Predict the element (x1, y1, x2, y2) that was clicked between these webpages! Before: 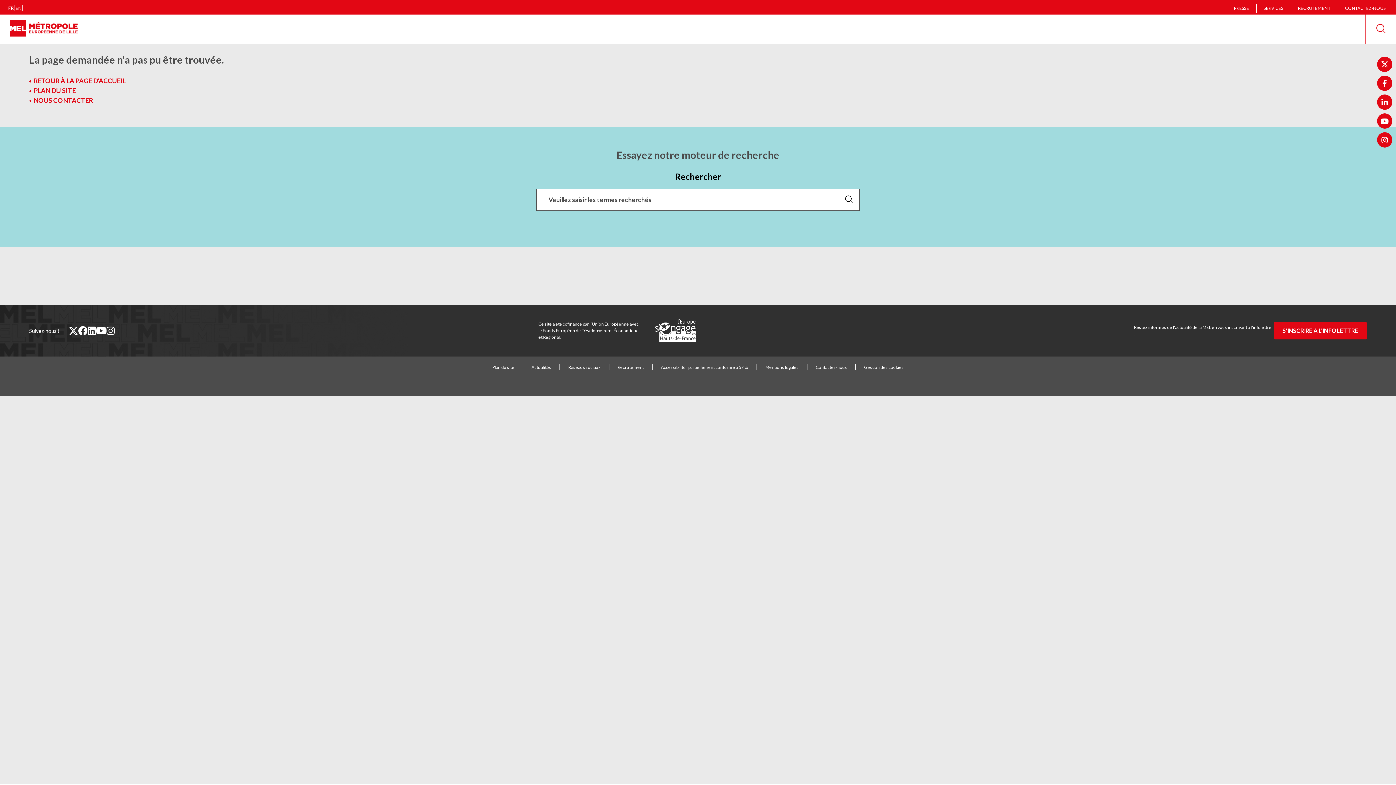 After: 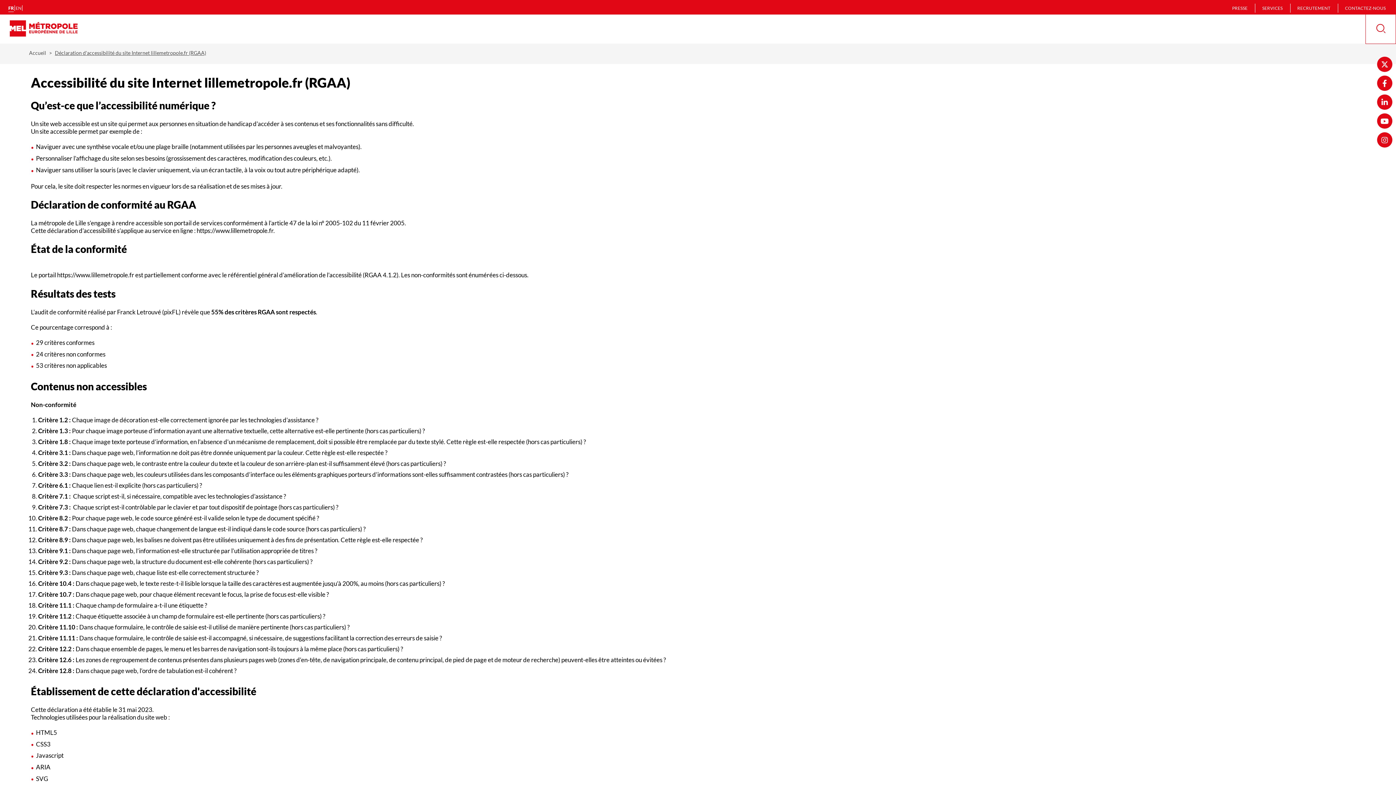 Action: label: Accessibilité : partiellement conforme à 57 % bbox: (661, 364, 748, 370)